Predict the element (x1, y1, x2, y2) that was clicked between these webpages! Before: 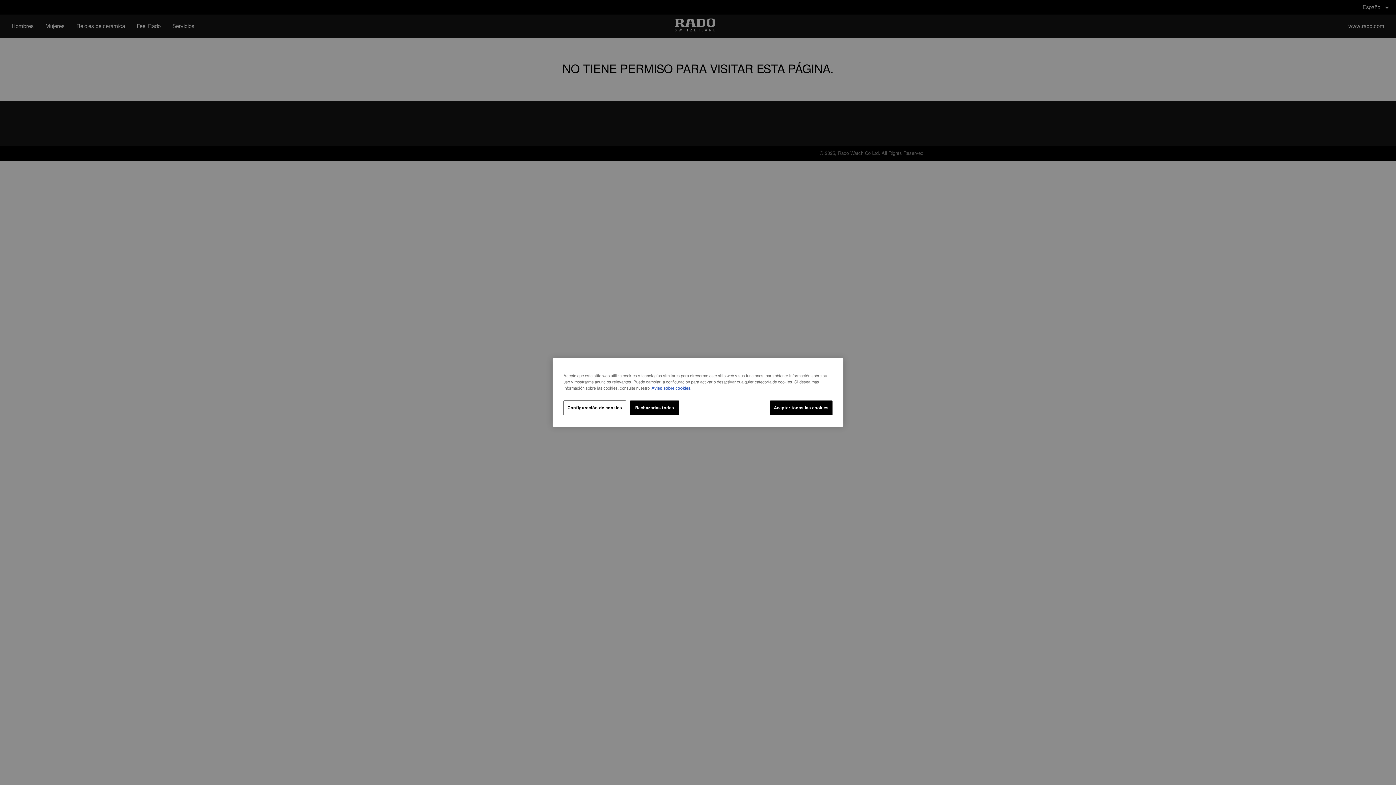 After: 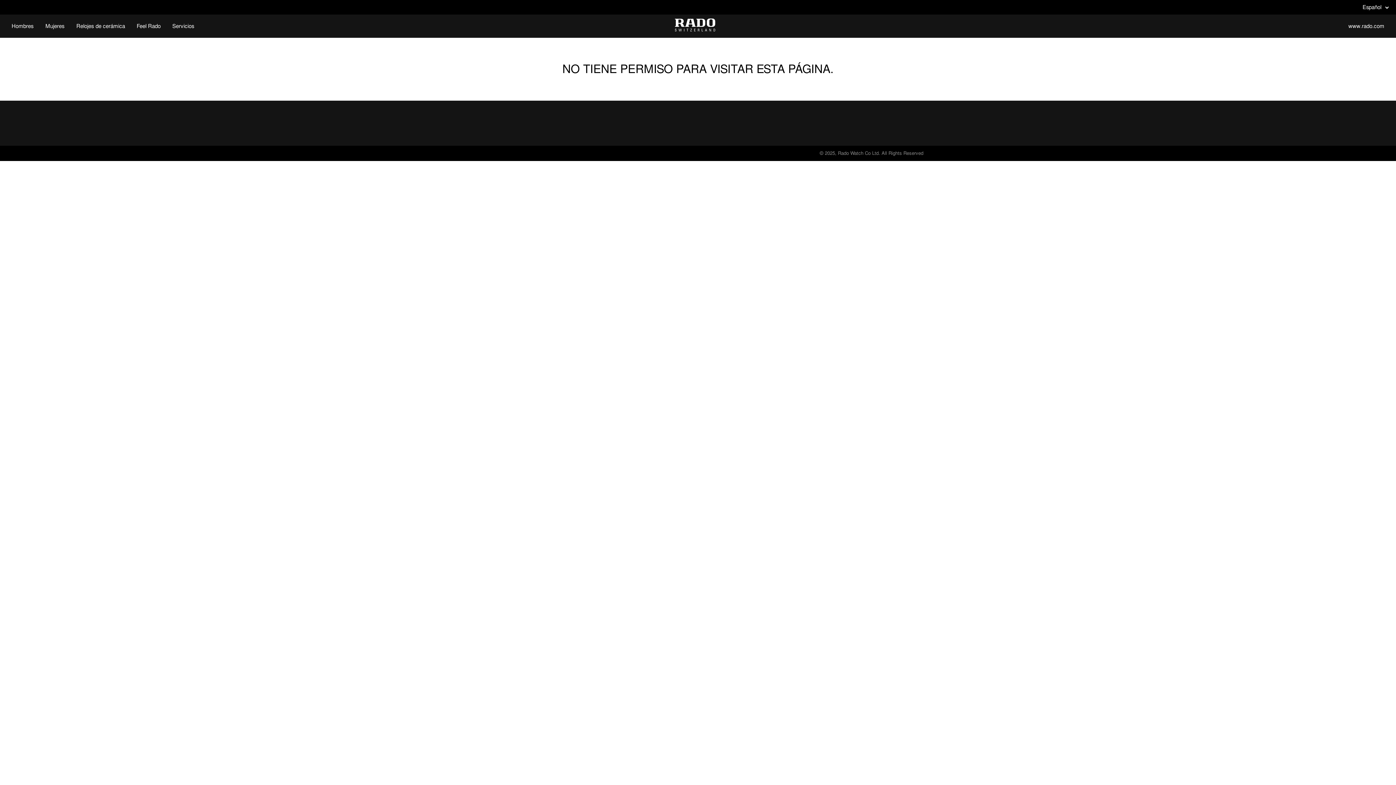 Action: label: Aceptar todas las cookies bbox: (770, 400, 832, 415)